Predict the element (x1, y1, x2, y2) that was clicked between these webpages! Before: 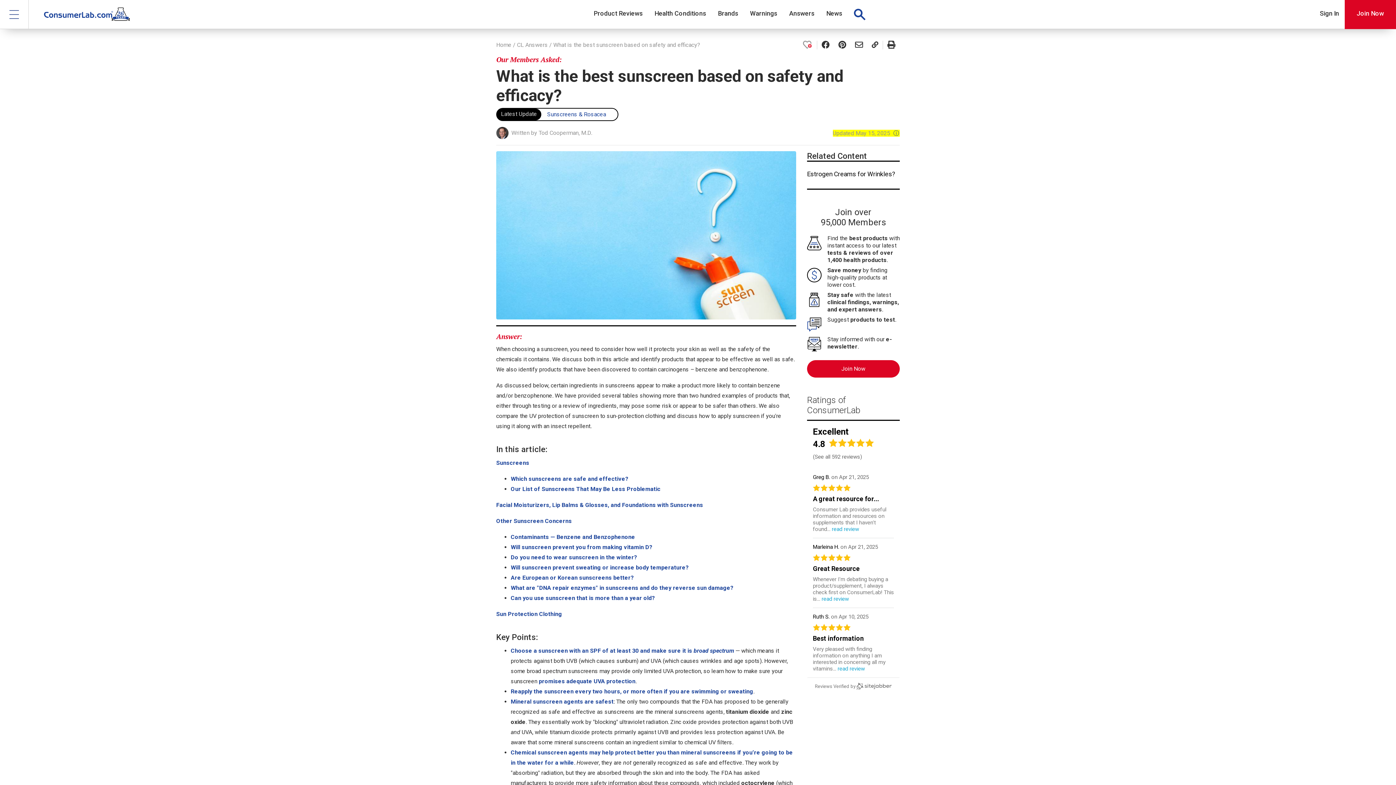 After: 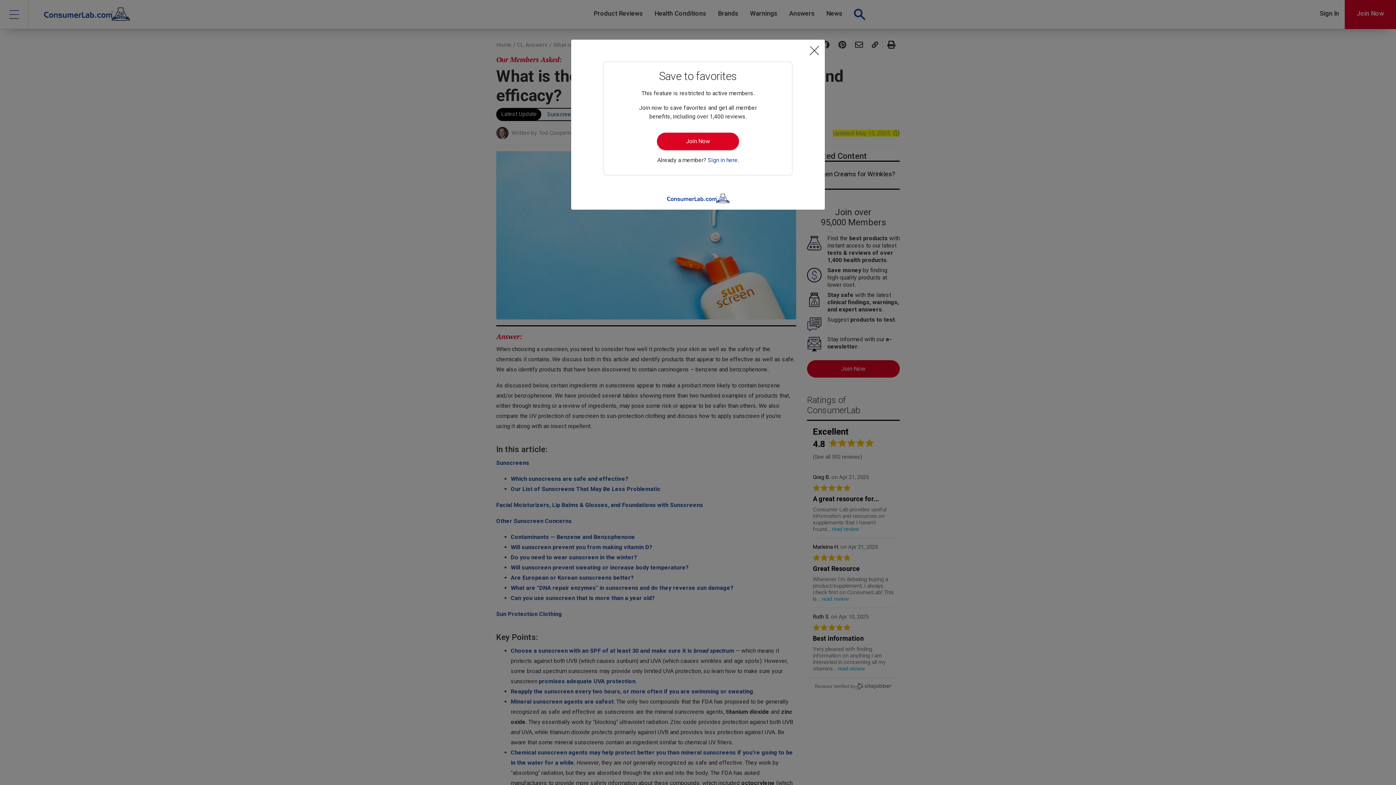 Action: bbox: (798, 40, 817, 49)